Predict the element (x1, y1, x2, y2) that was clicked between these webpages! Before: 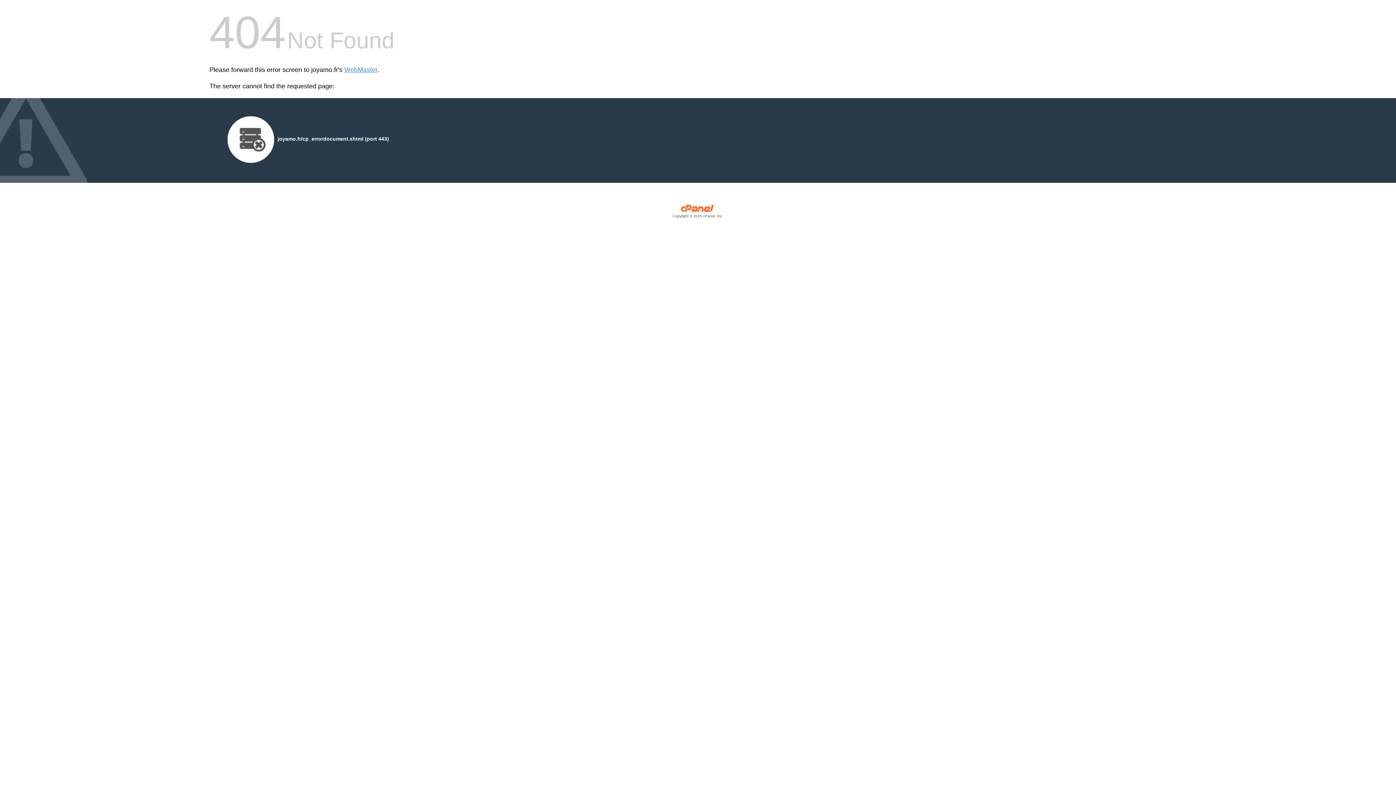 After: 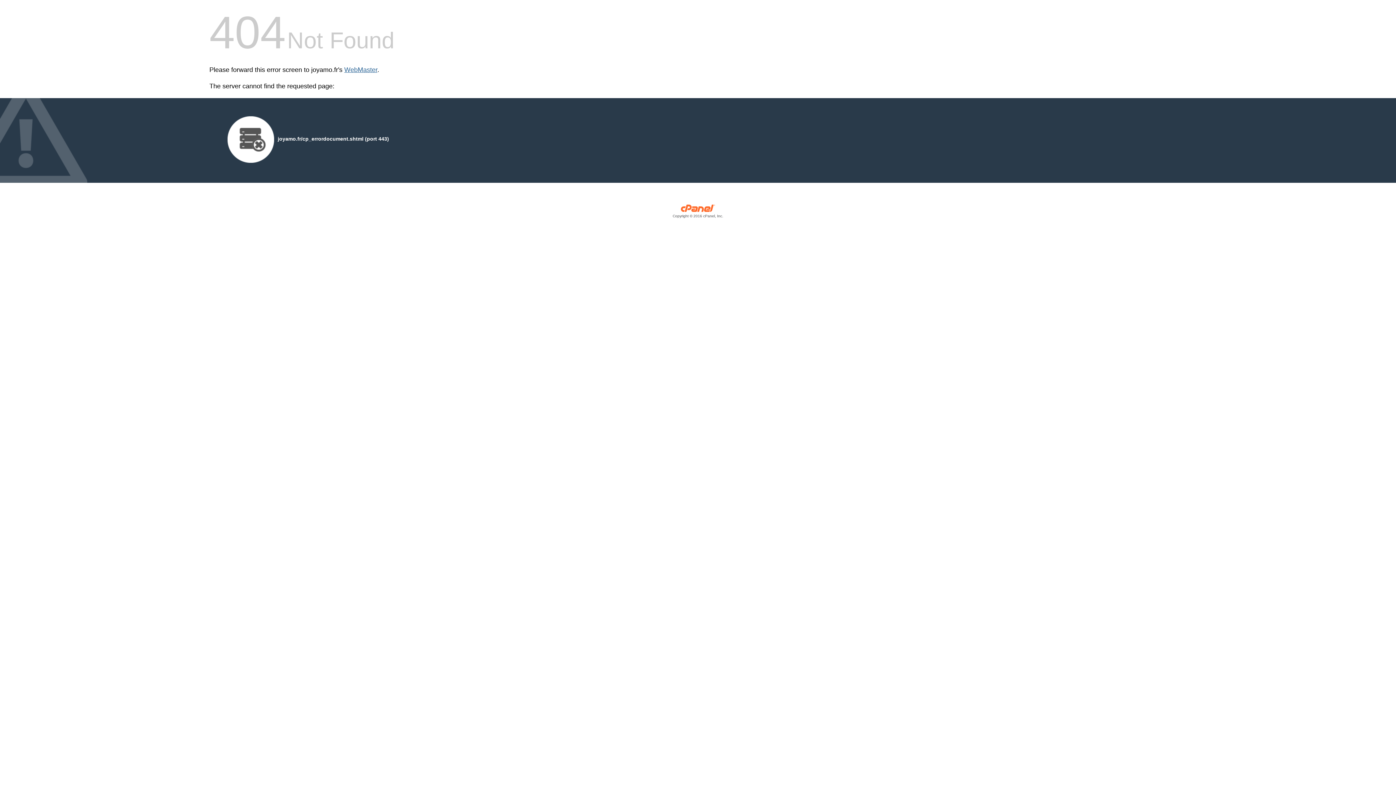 Action: label: WebMaster bbox: (344, 66, 377, 73)